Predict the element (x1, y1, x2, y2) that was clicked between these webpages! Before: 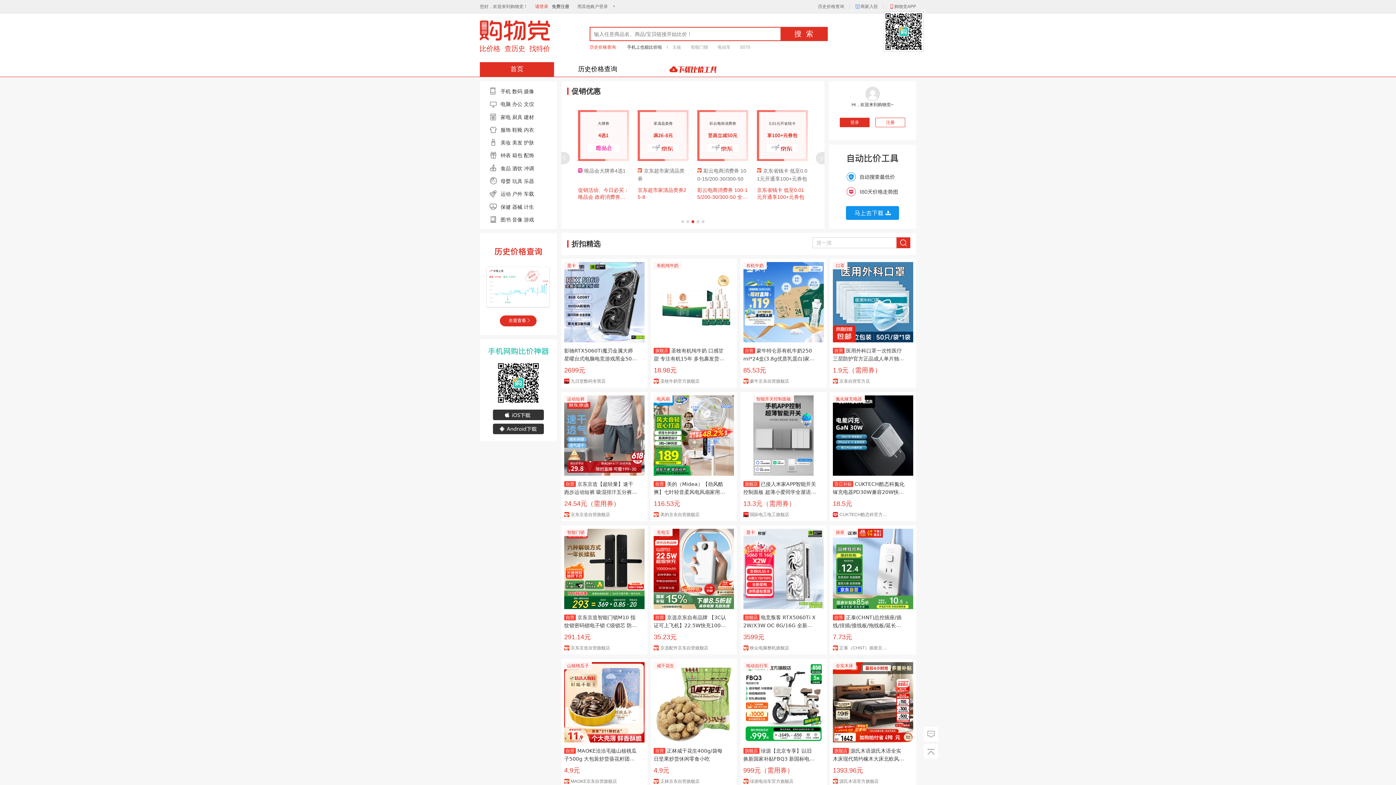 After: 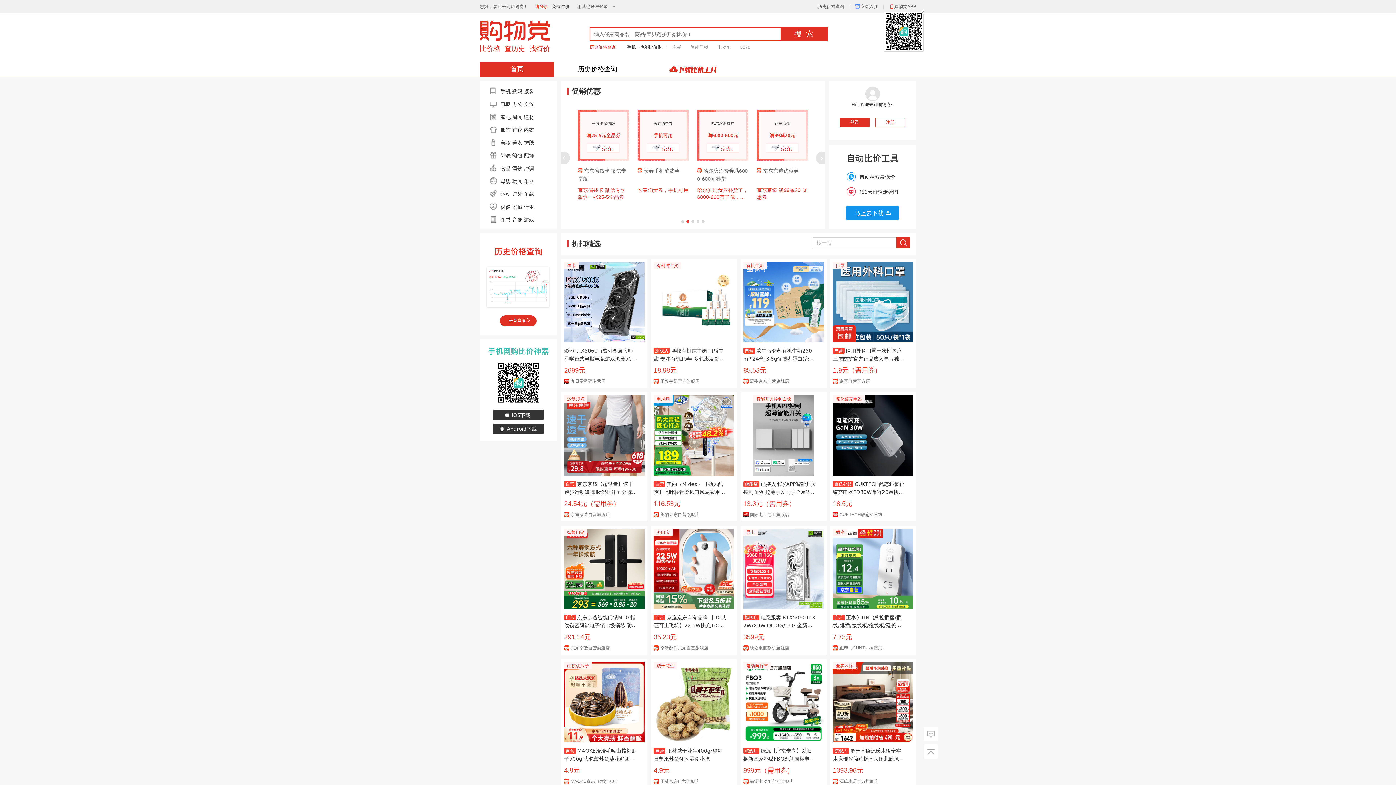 Action: bbox: (927, 732, 934, 737)